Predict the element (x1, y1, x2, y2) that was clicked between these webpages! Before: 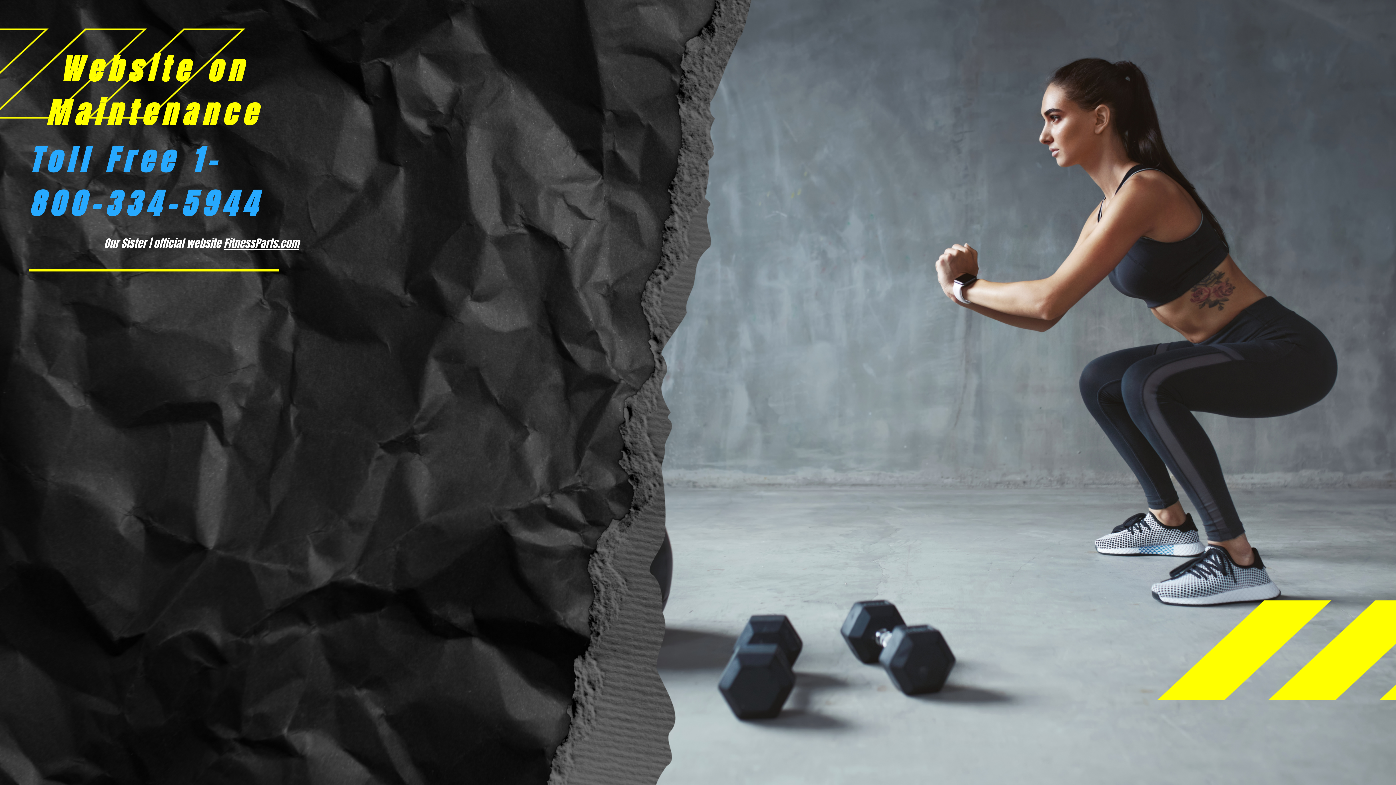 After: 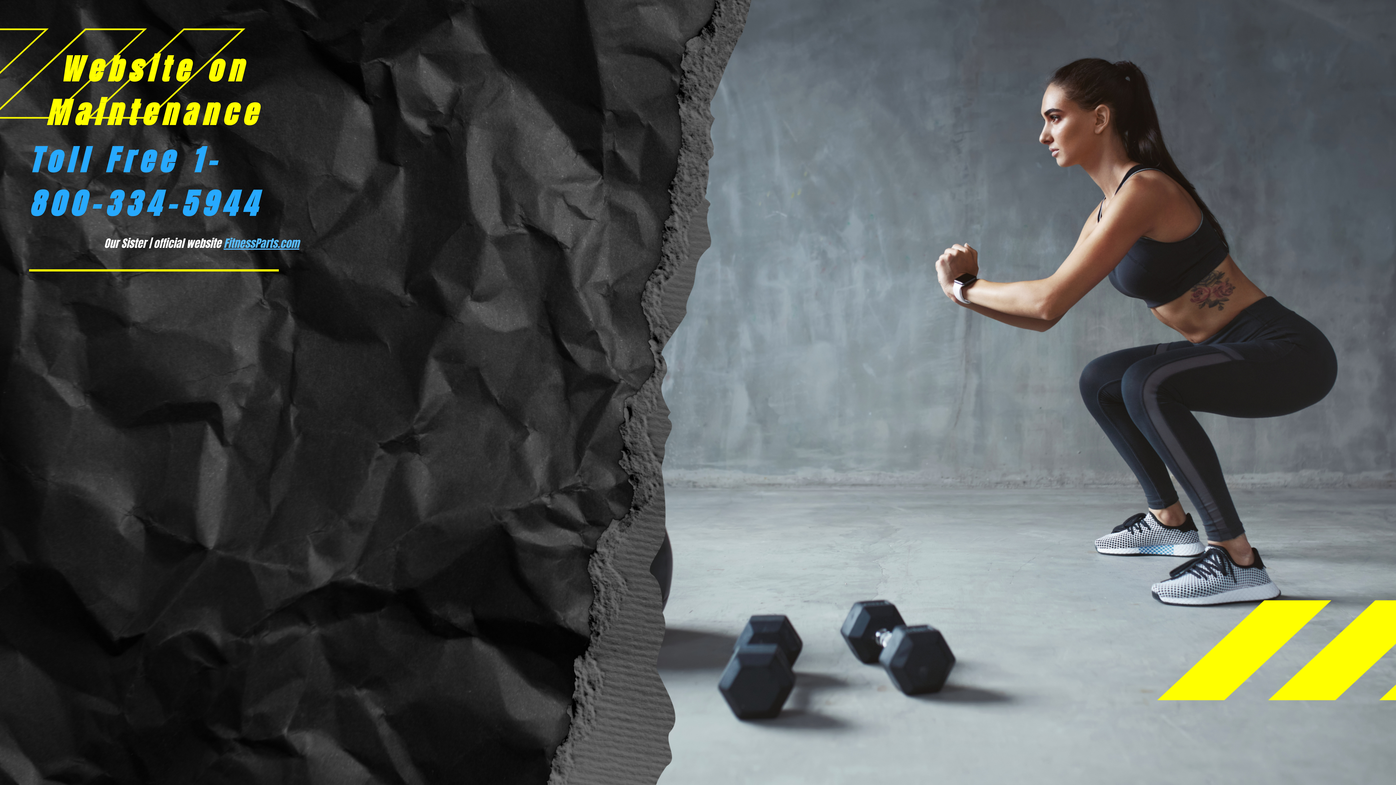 Action: label: FitnessParts.com bbox: (223, 235, 299, 251)